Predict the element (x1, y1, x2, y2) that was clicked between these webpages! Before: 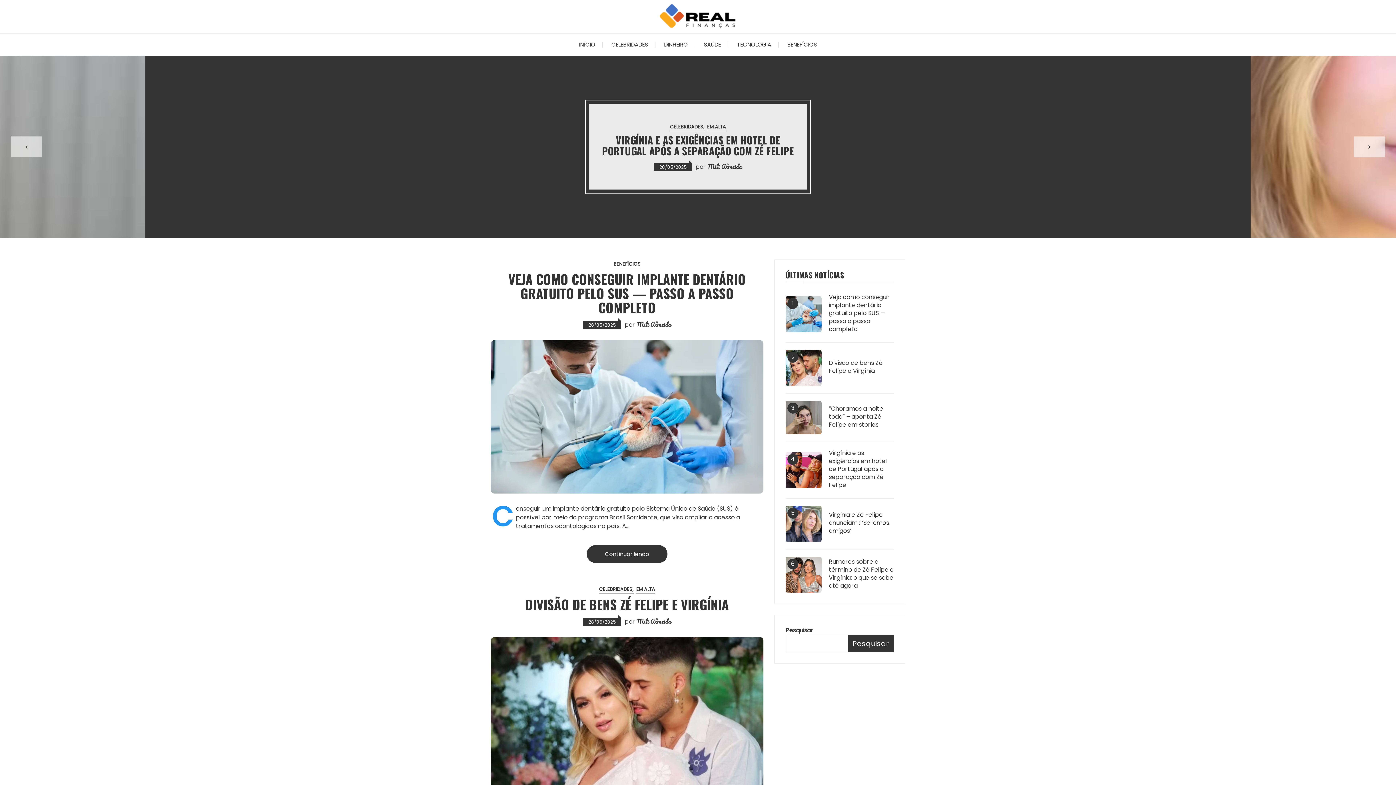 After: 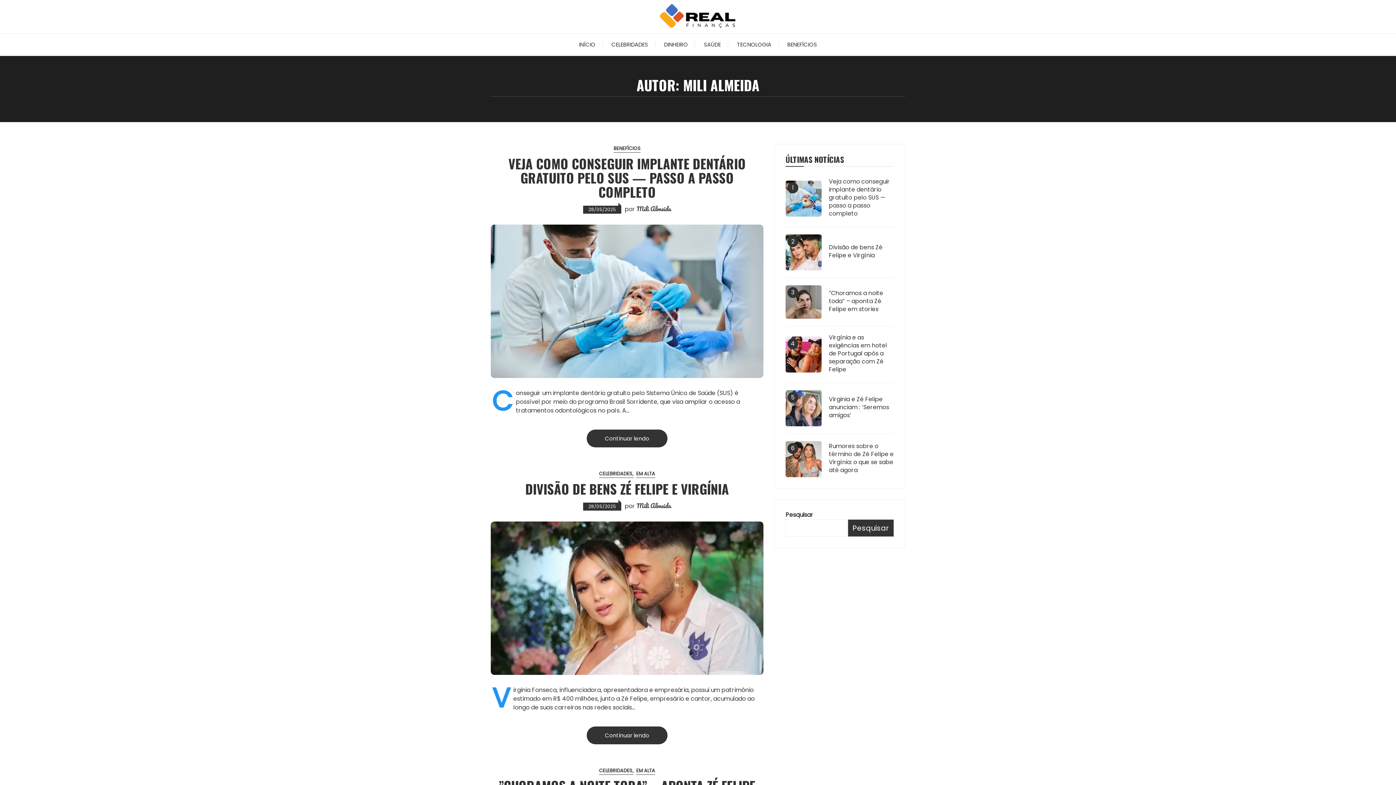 Action: label: Mili Almeida bbox: (636, 320, 671, 328)